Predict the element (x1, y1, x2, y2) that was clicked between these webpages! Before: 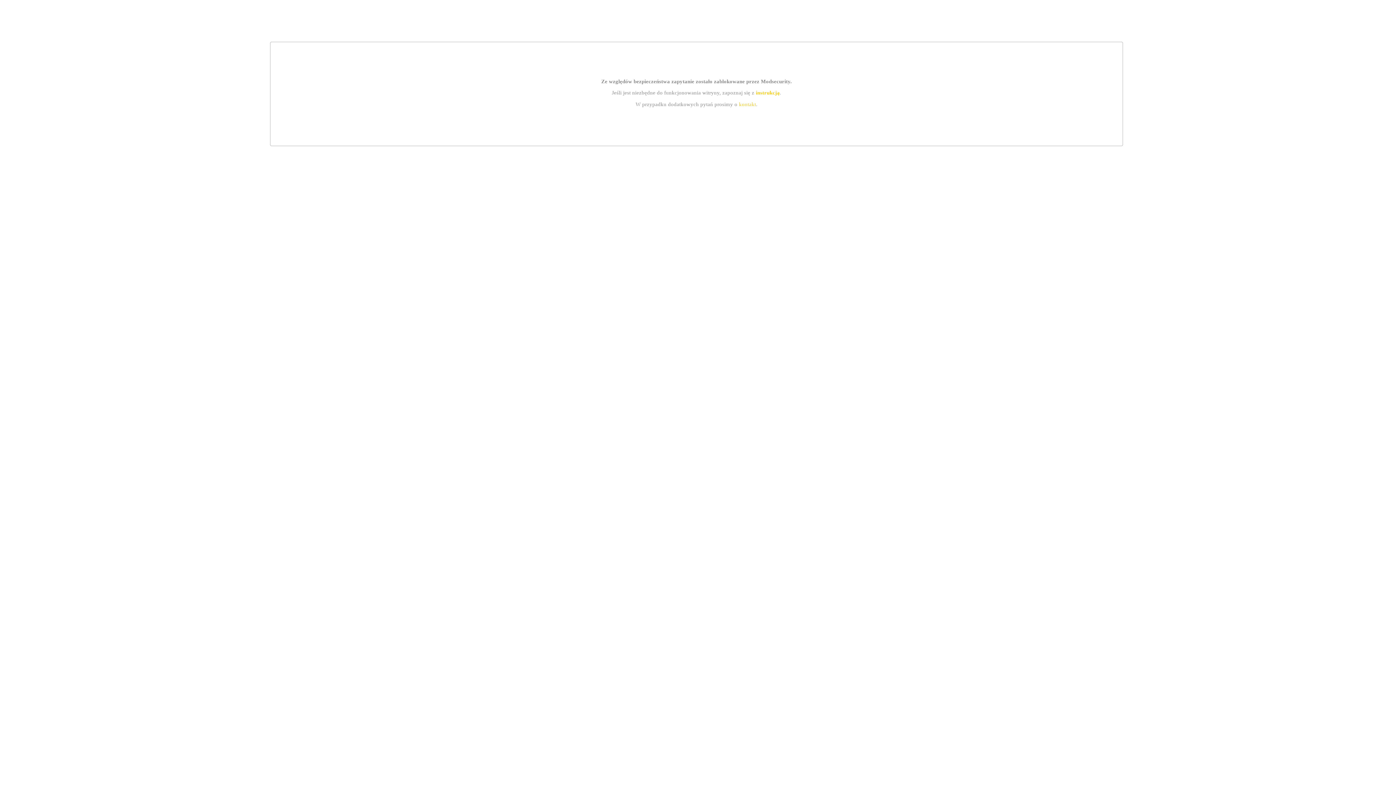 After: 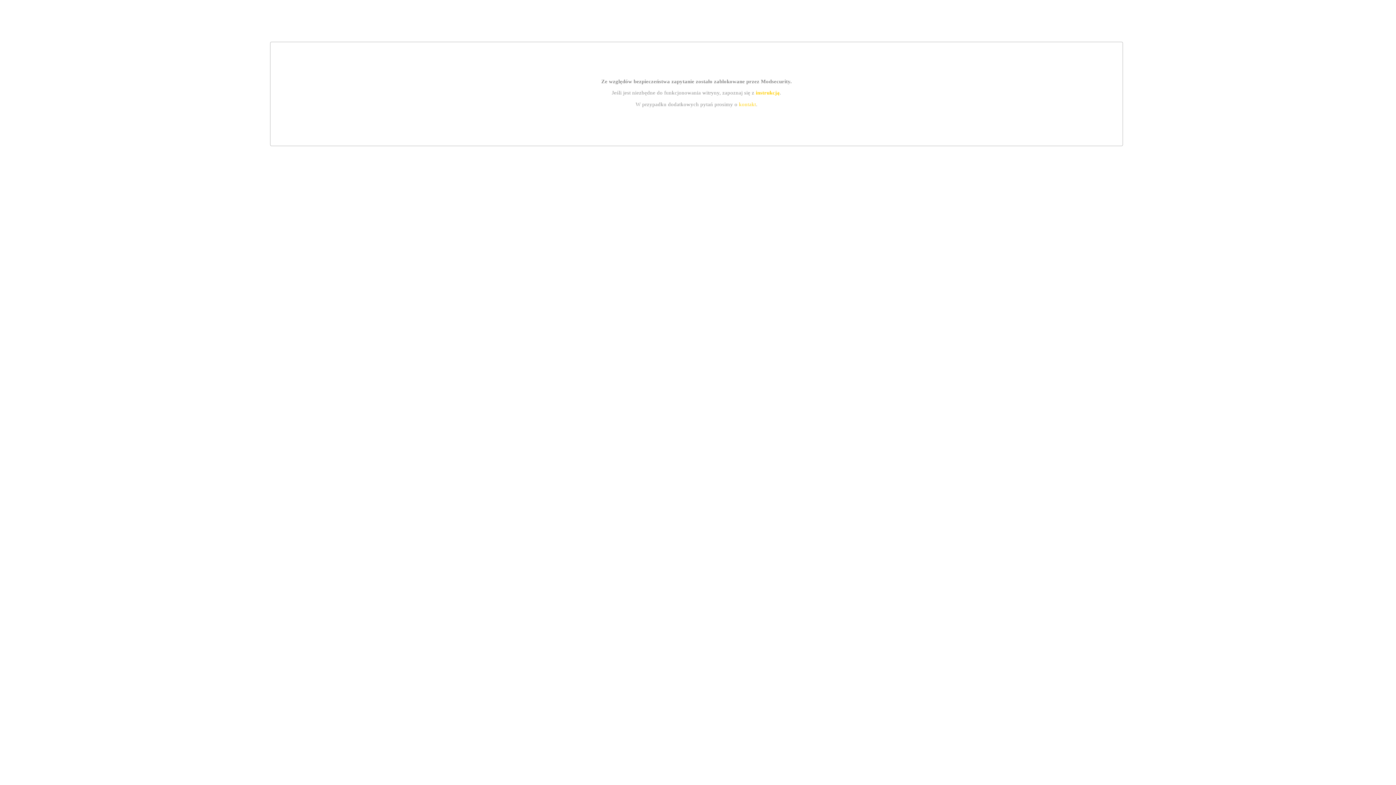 Action: bbox: (739, 101, 756, 107) label: kontakt